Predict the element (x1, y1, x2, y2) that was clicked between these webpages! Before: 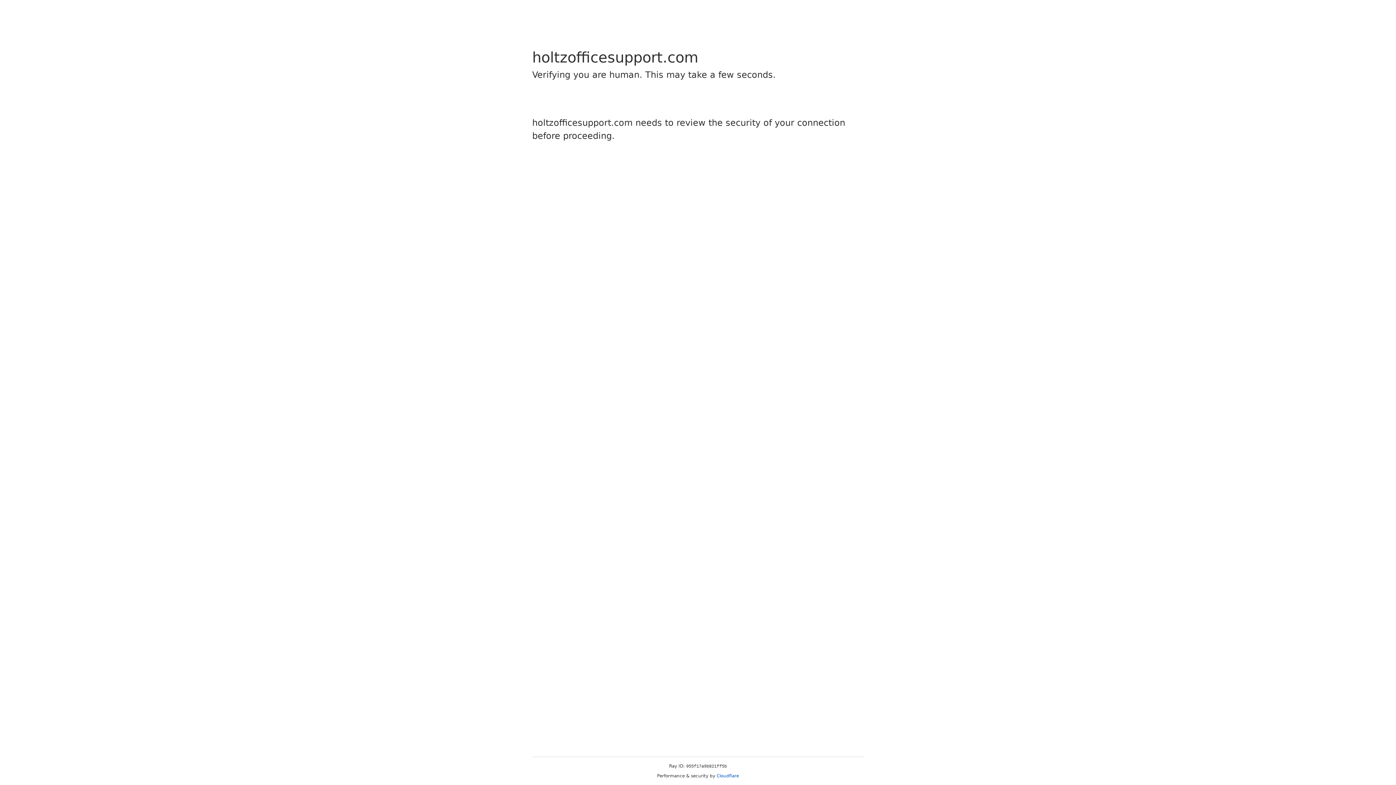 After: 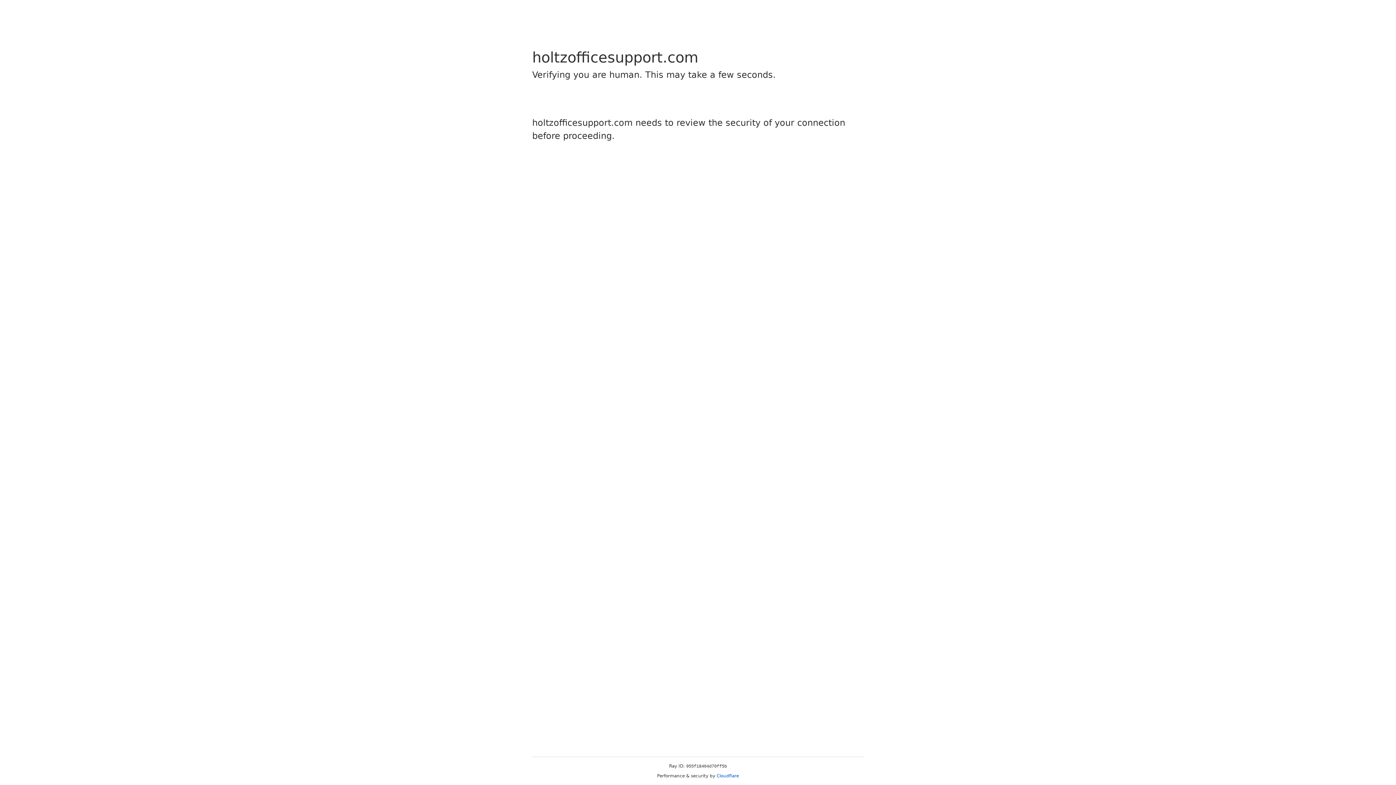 Action: bbox: (716, 773, 739, 778) label: Cloudflare